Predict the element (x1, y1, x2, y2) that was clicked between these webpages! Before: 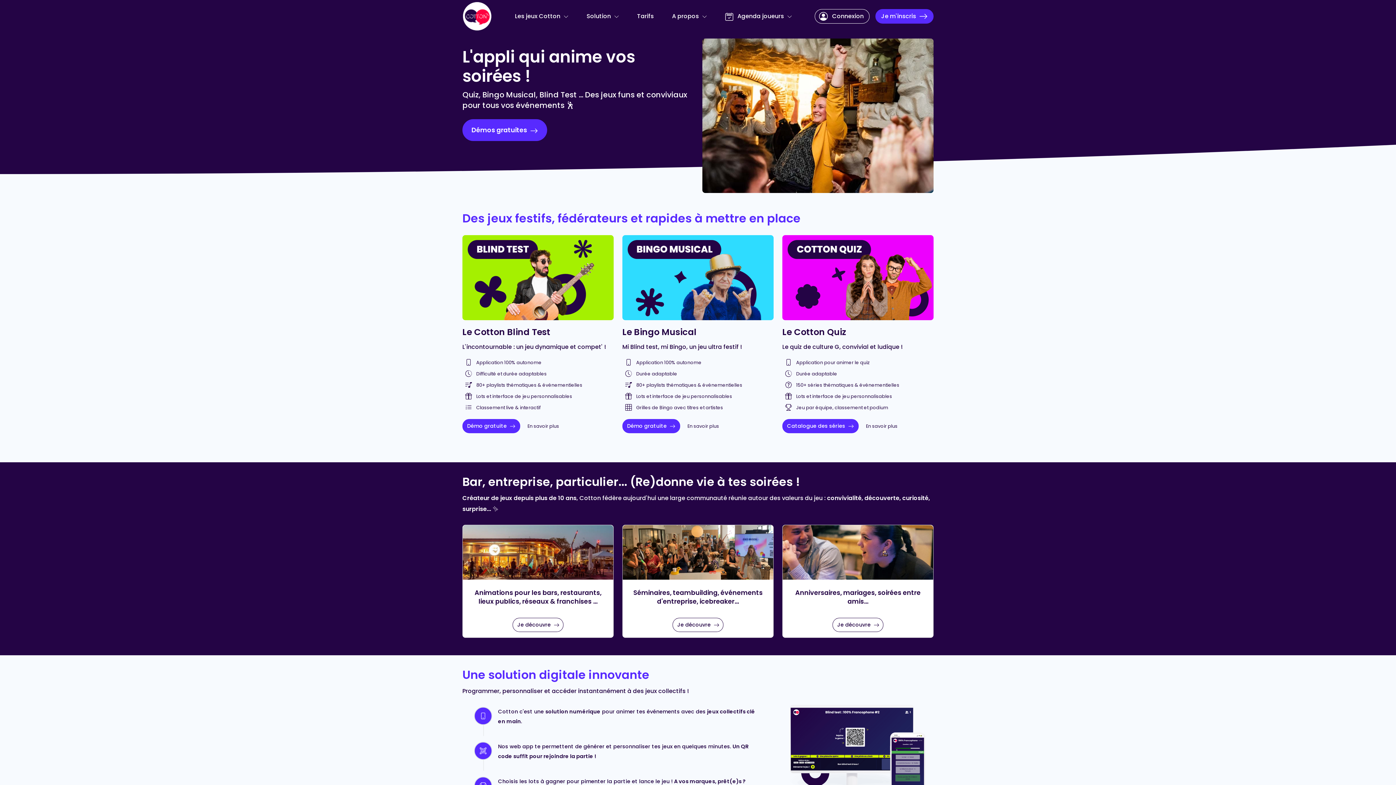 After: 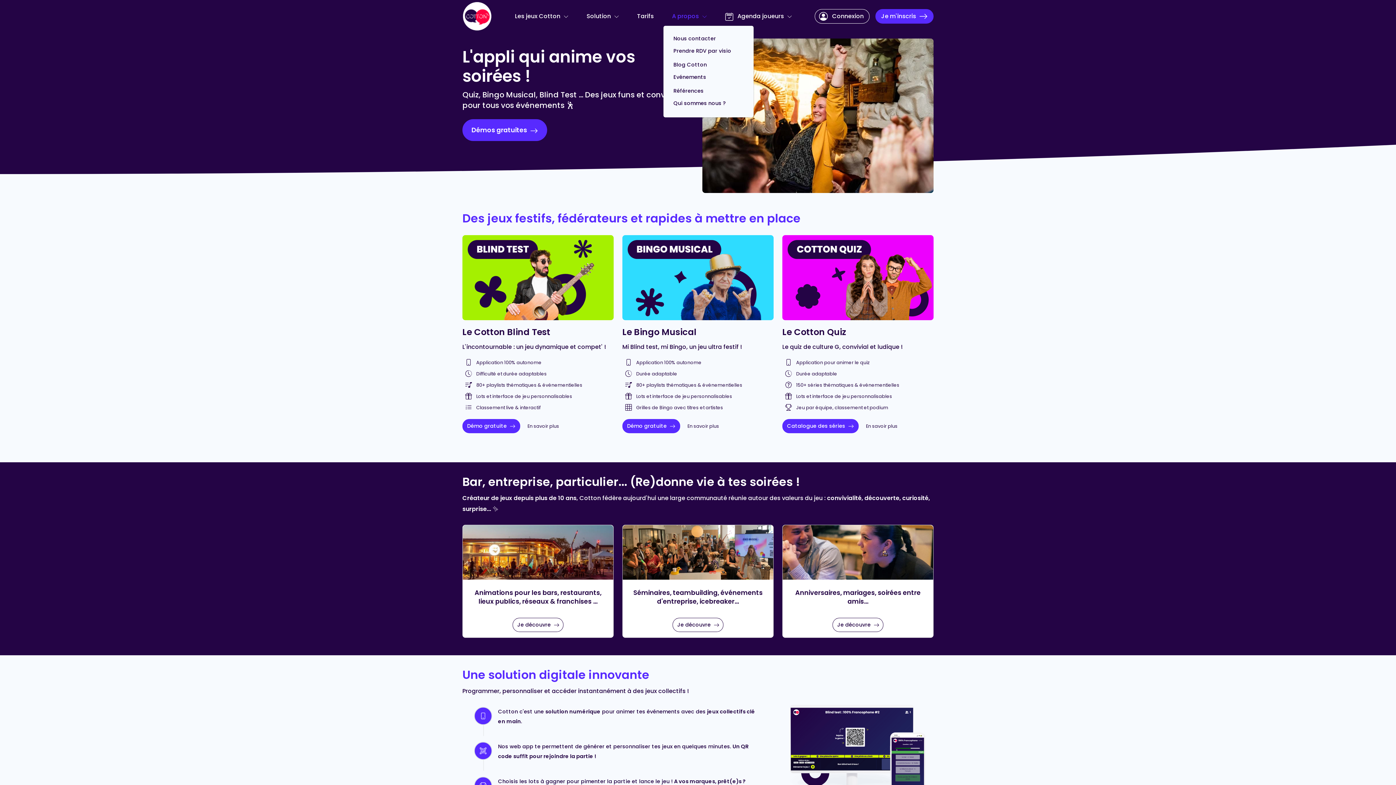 Action: bbox: (663, 8, 716, 24) label: A propos 